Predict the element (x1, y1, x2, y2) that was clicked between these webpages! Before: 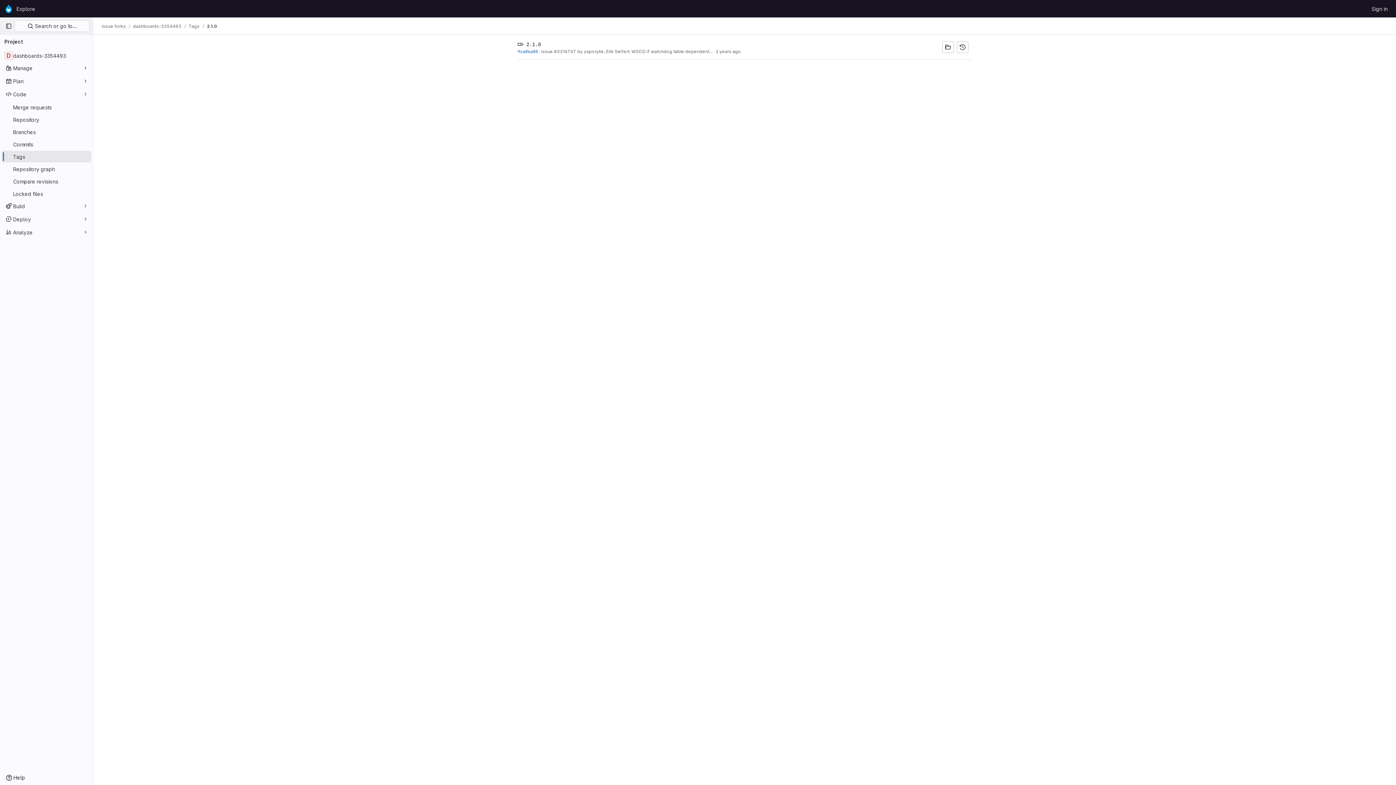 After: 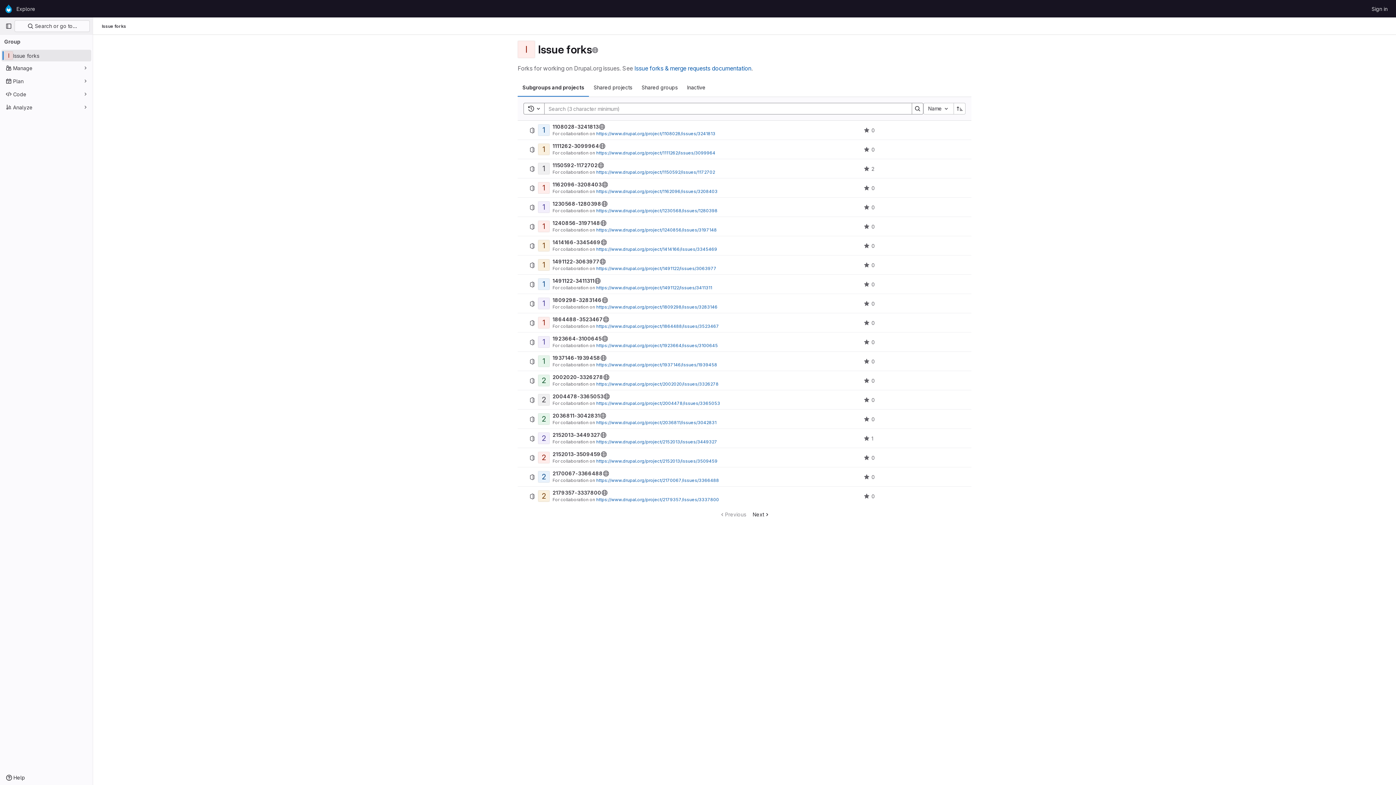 Action: label: Issue forks bbox: (101, 23, 125, 29)